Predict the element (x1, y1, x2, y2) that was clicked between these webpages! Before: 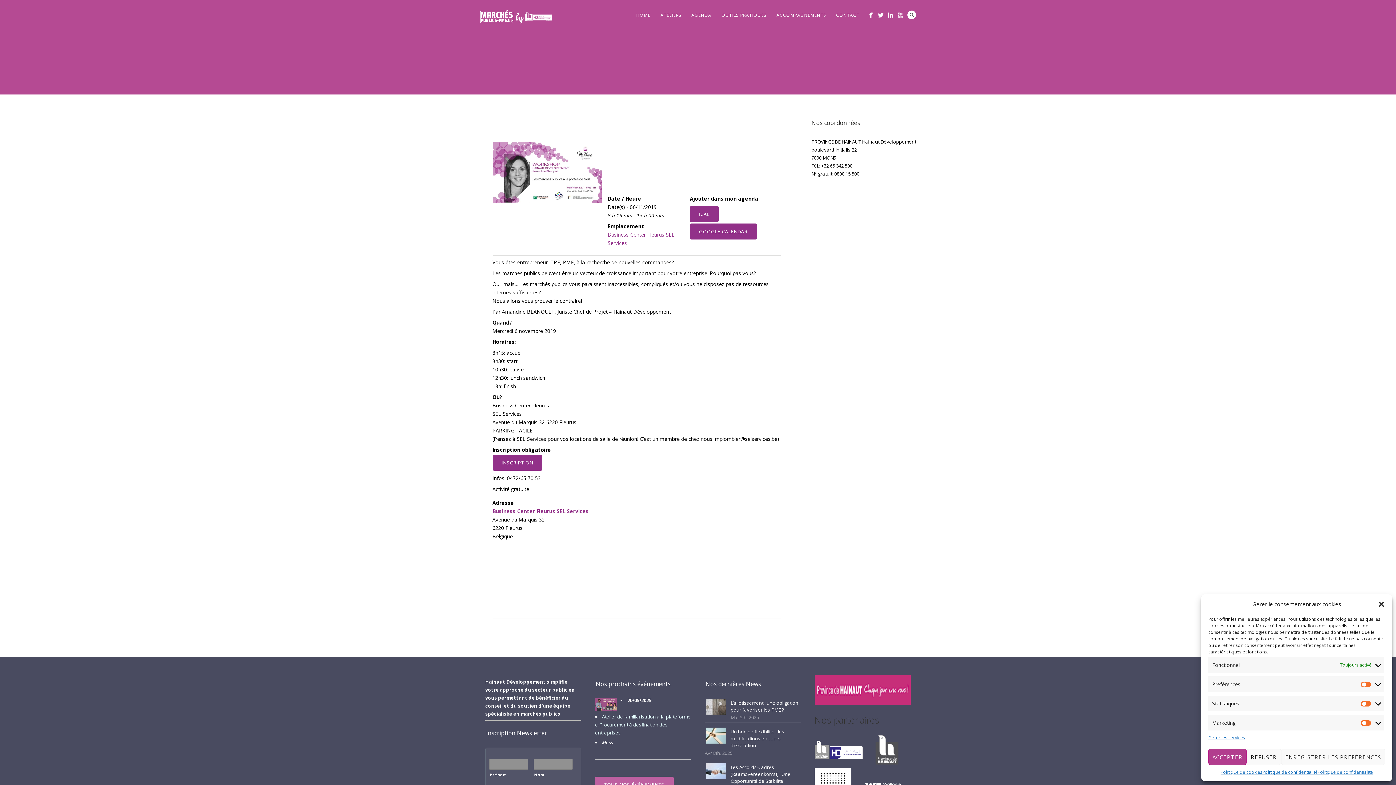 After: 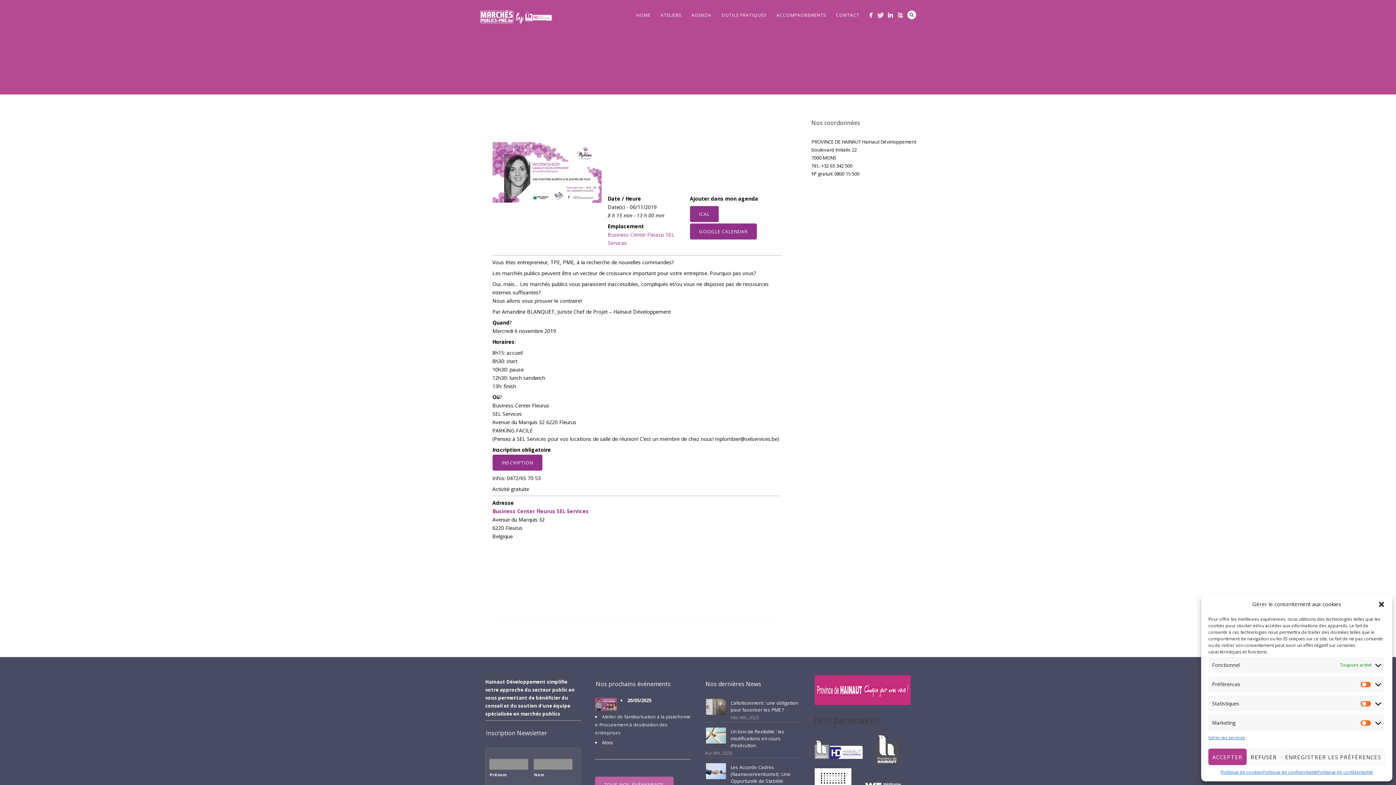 Action: bbox: (876, 10, 885, 19)